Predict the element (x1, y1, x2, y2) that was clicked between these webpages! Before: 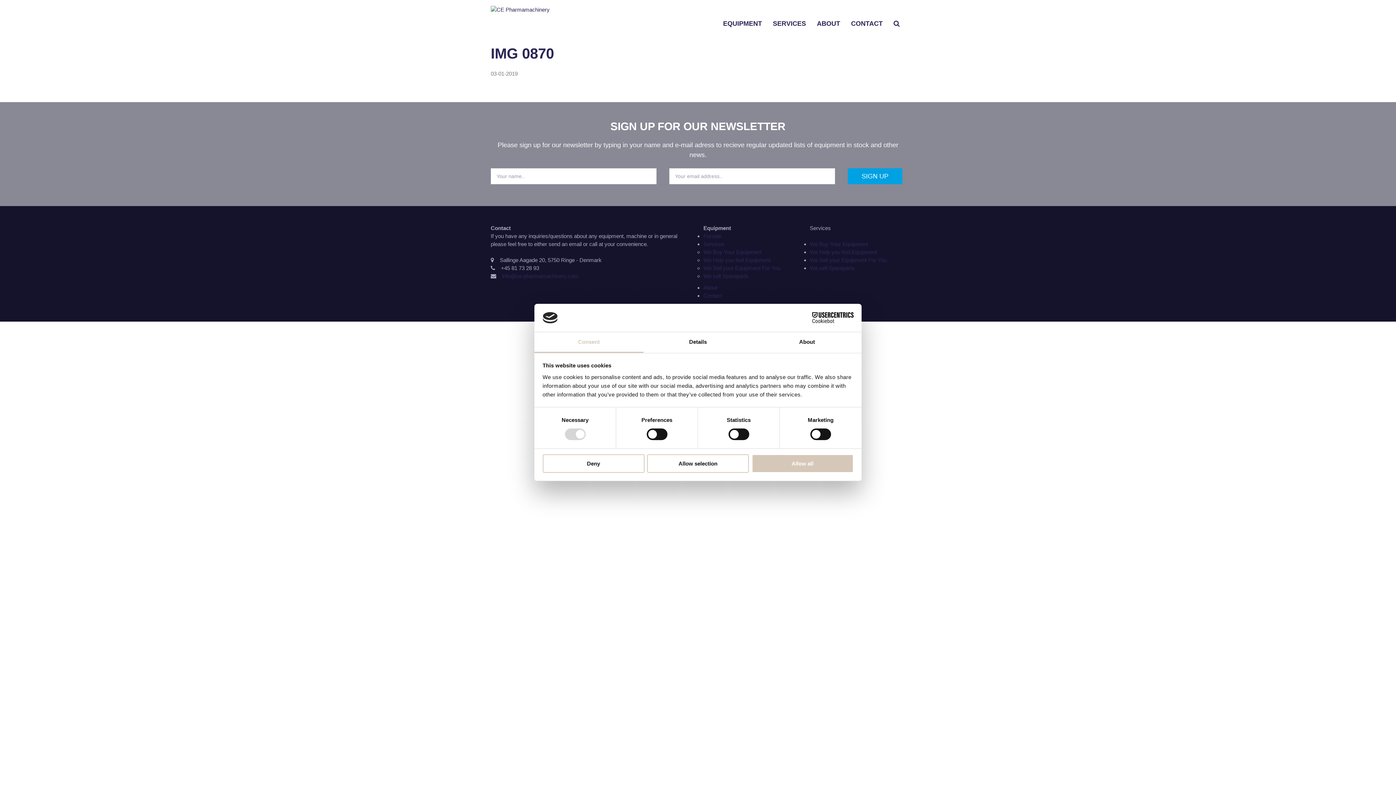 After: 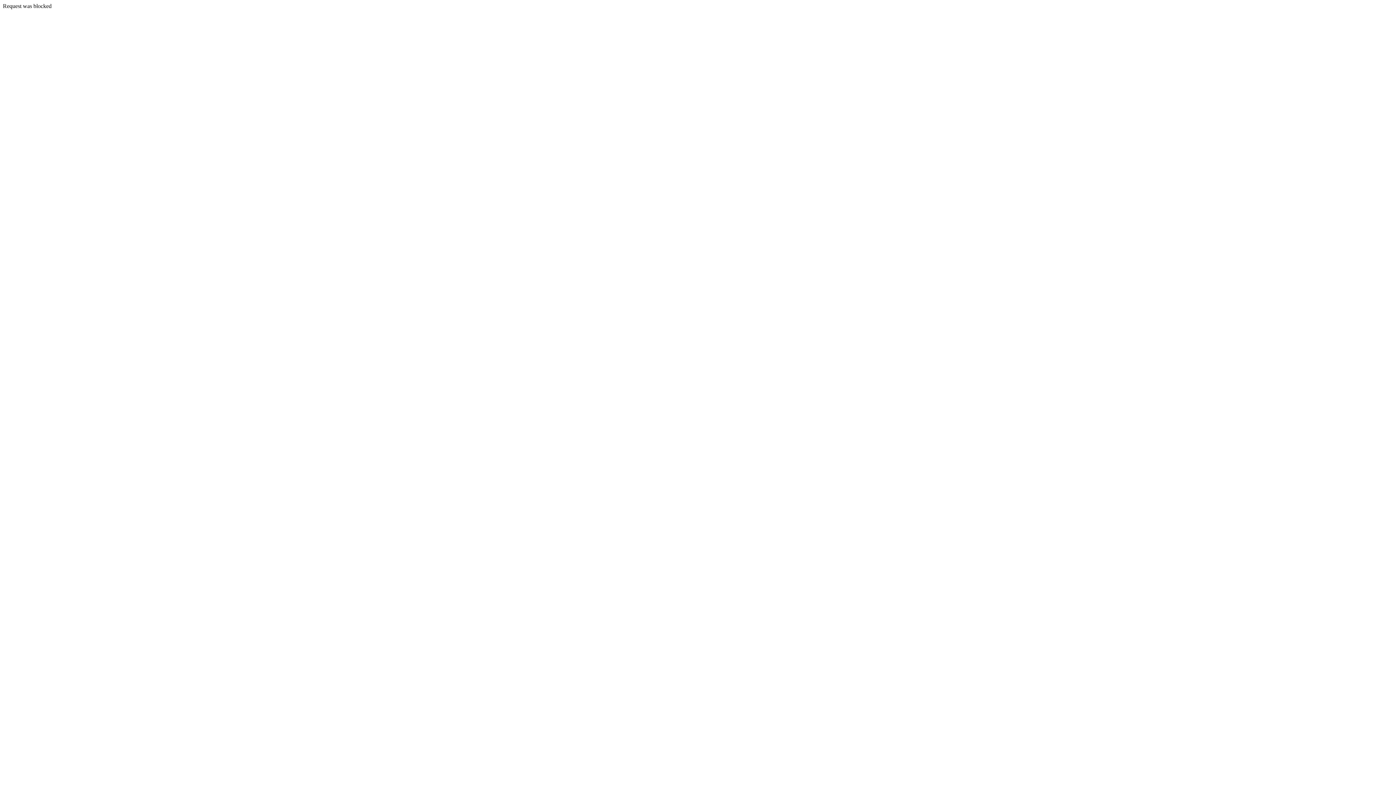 Action: label: We Buy Your Equipment bbox: (703, 248, 761, 255)